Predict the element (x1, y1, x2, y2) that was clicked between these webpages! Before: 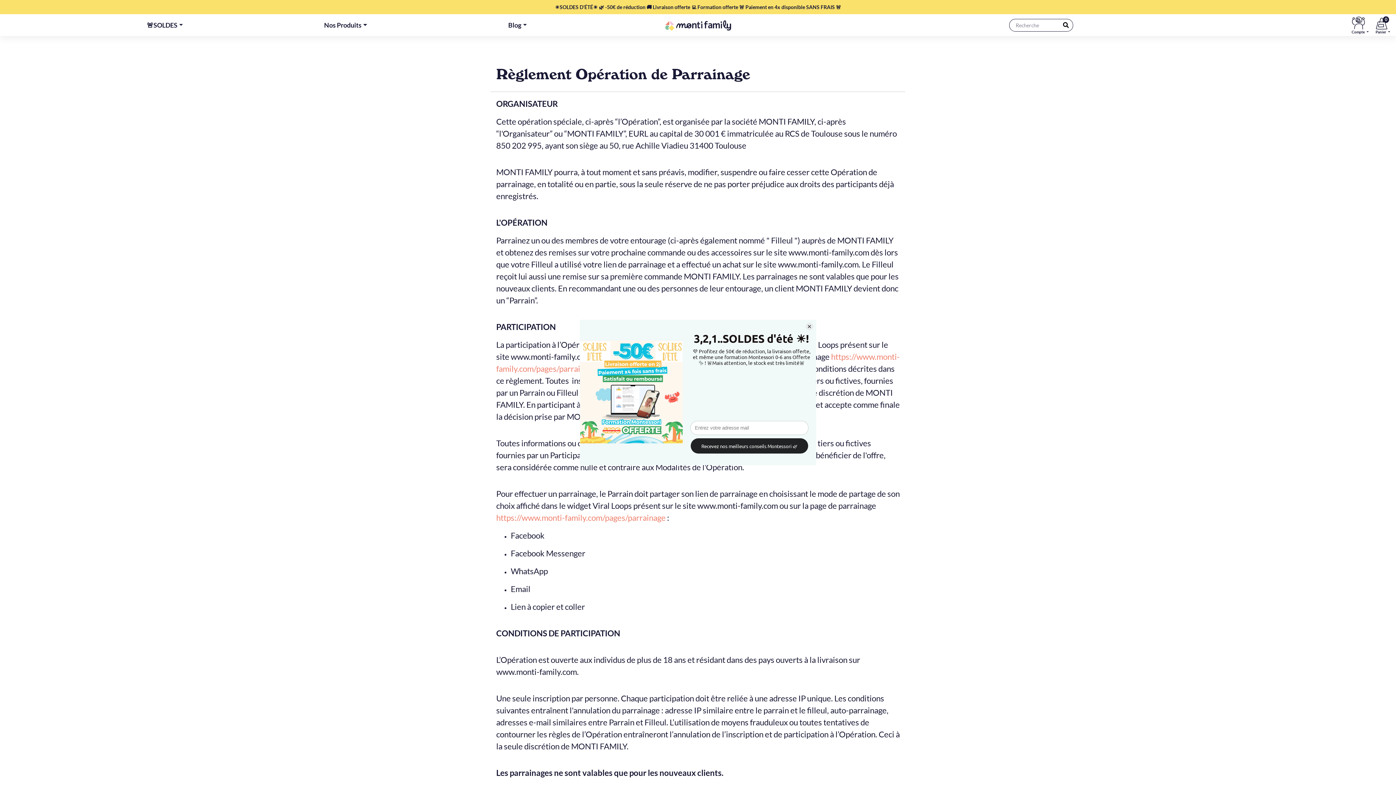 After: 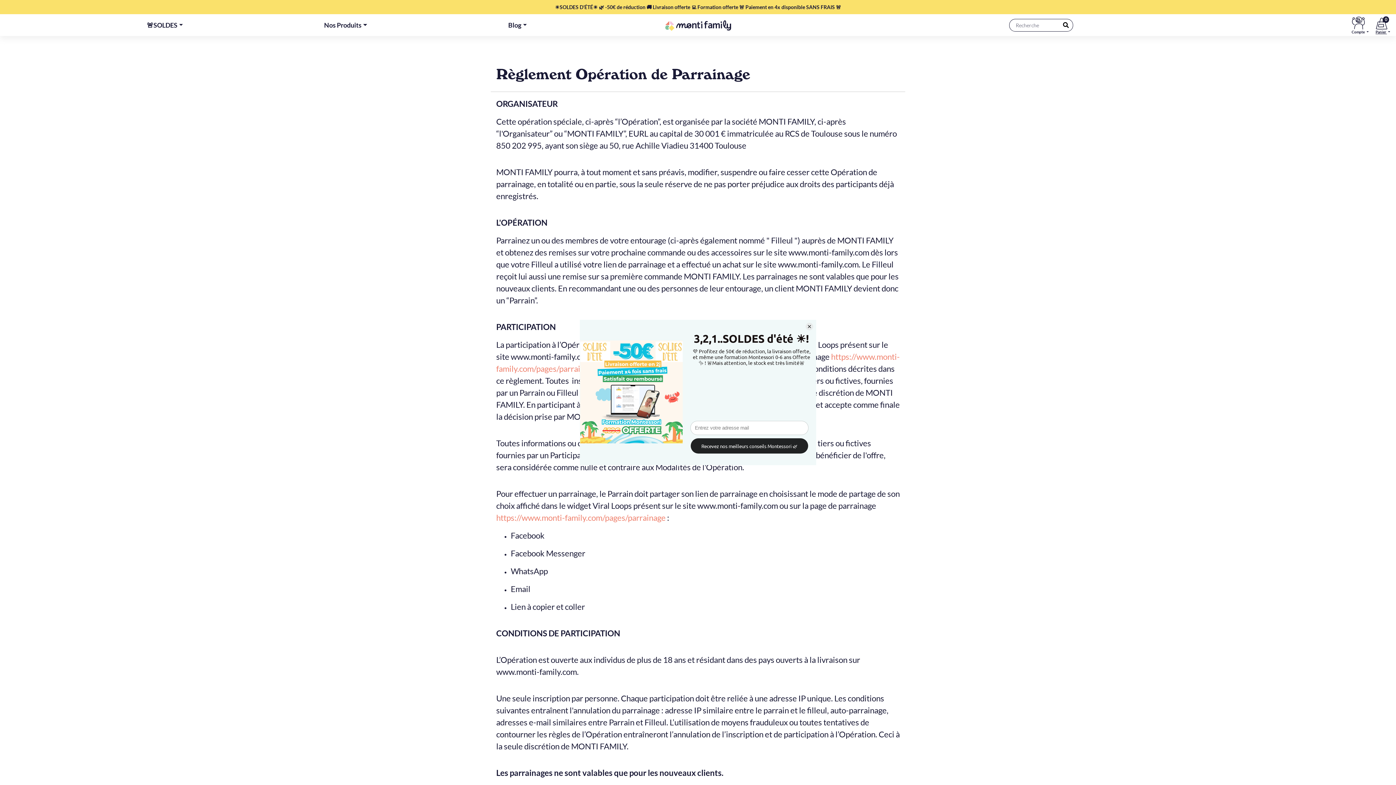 Action: bbox: (1376, 15, 1387, 29) label: 0
Panier 